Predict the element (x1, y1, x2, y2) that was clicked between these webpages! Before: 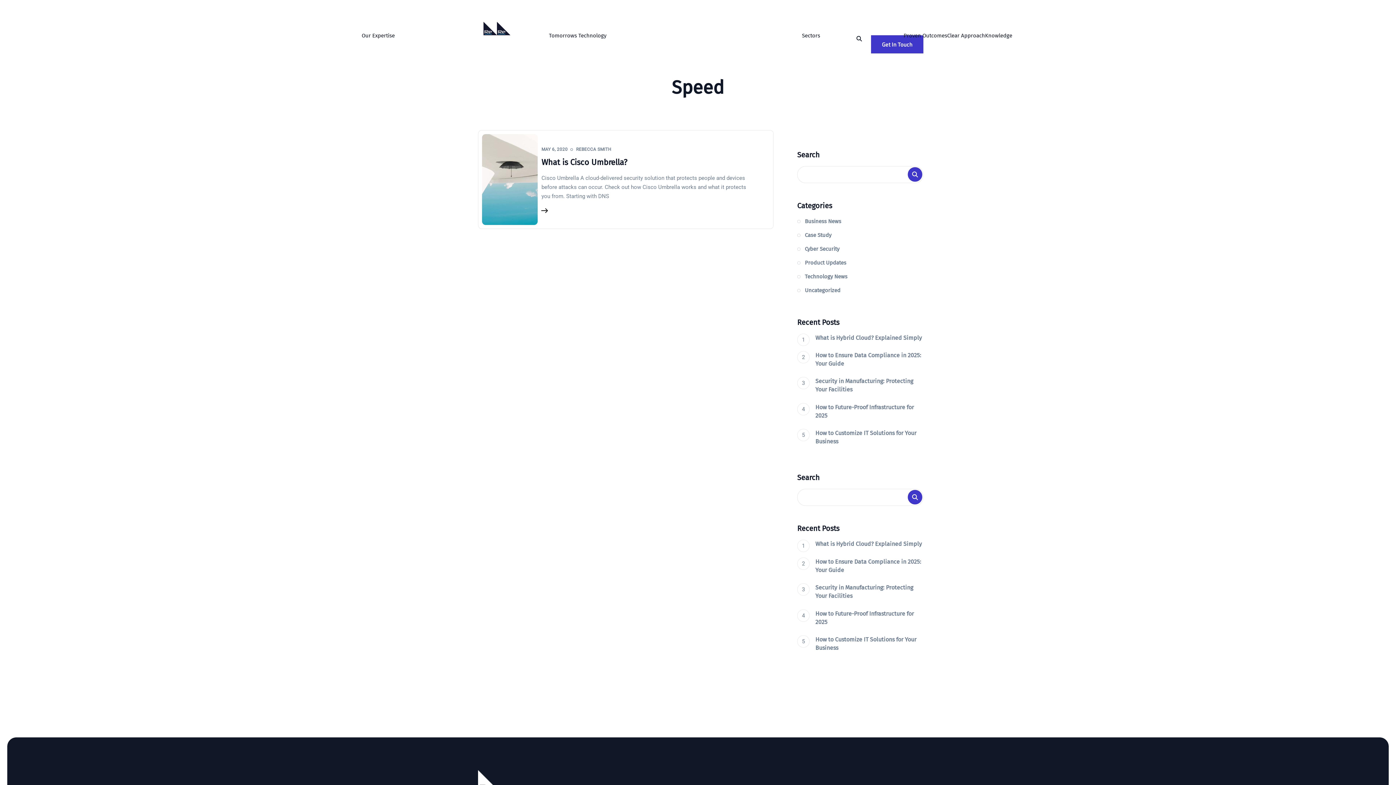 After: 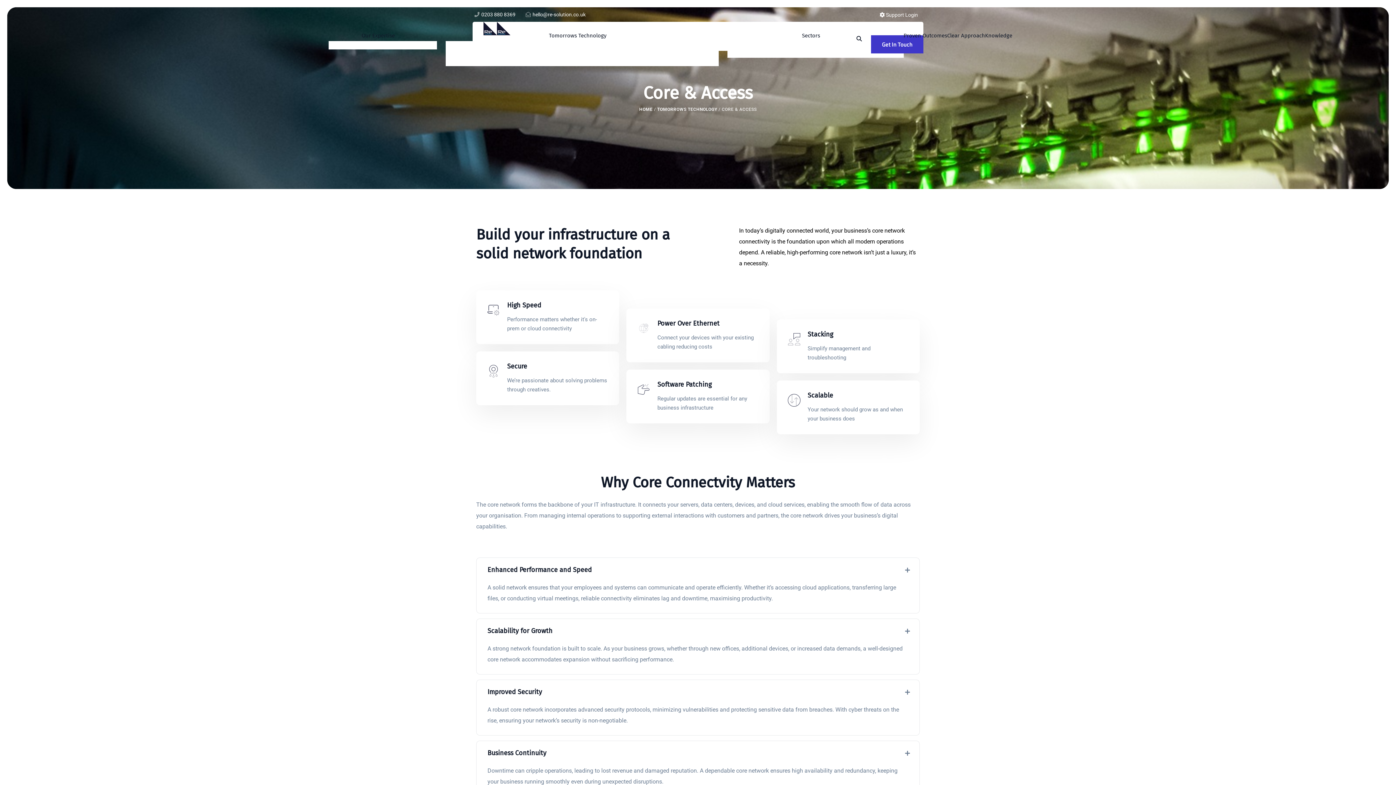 Action: label: Core & Access bbox: (468, 51, 484, 67)